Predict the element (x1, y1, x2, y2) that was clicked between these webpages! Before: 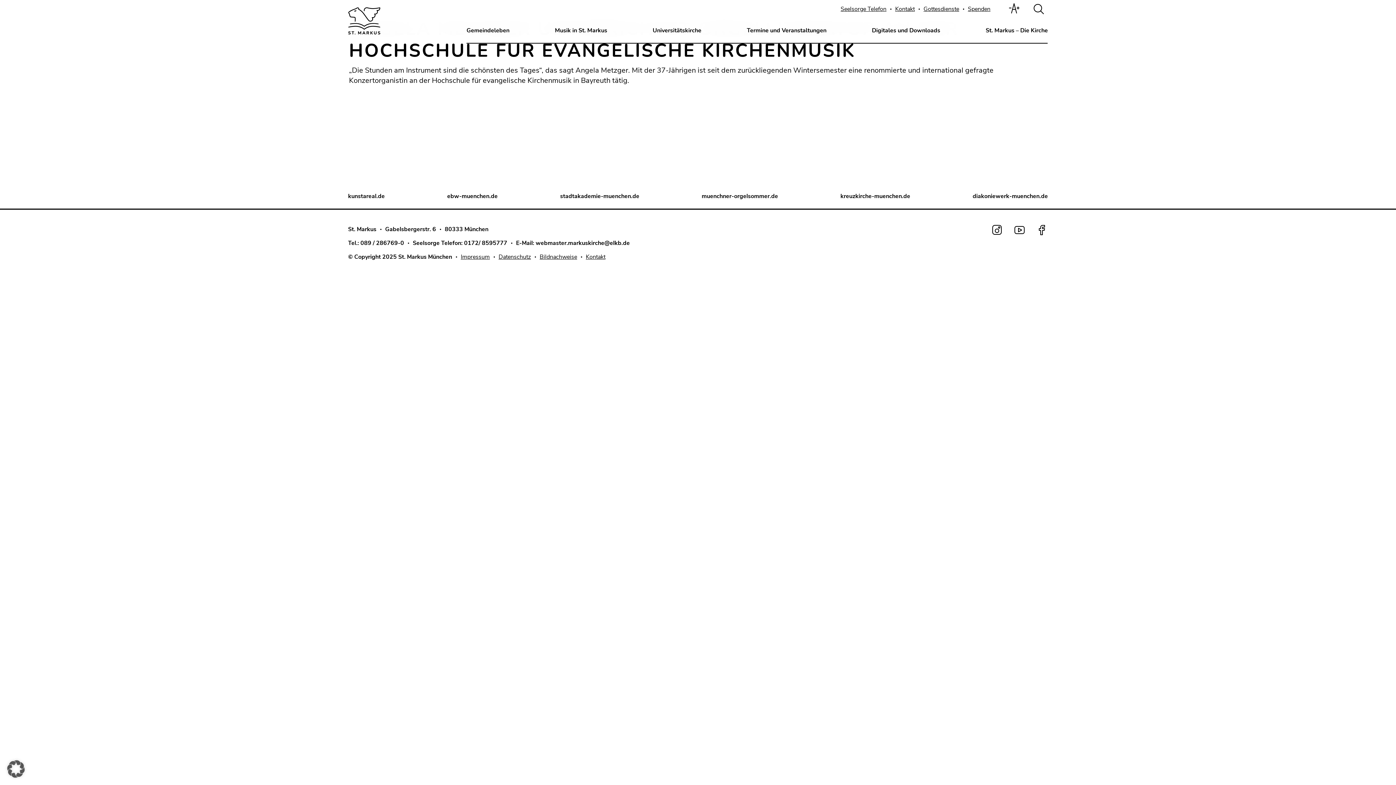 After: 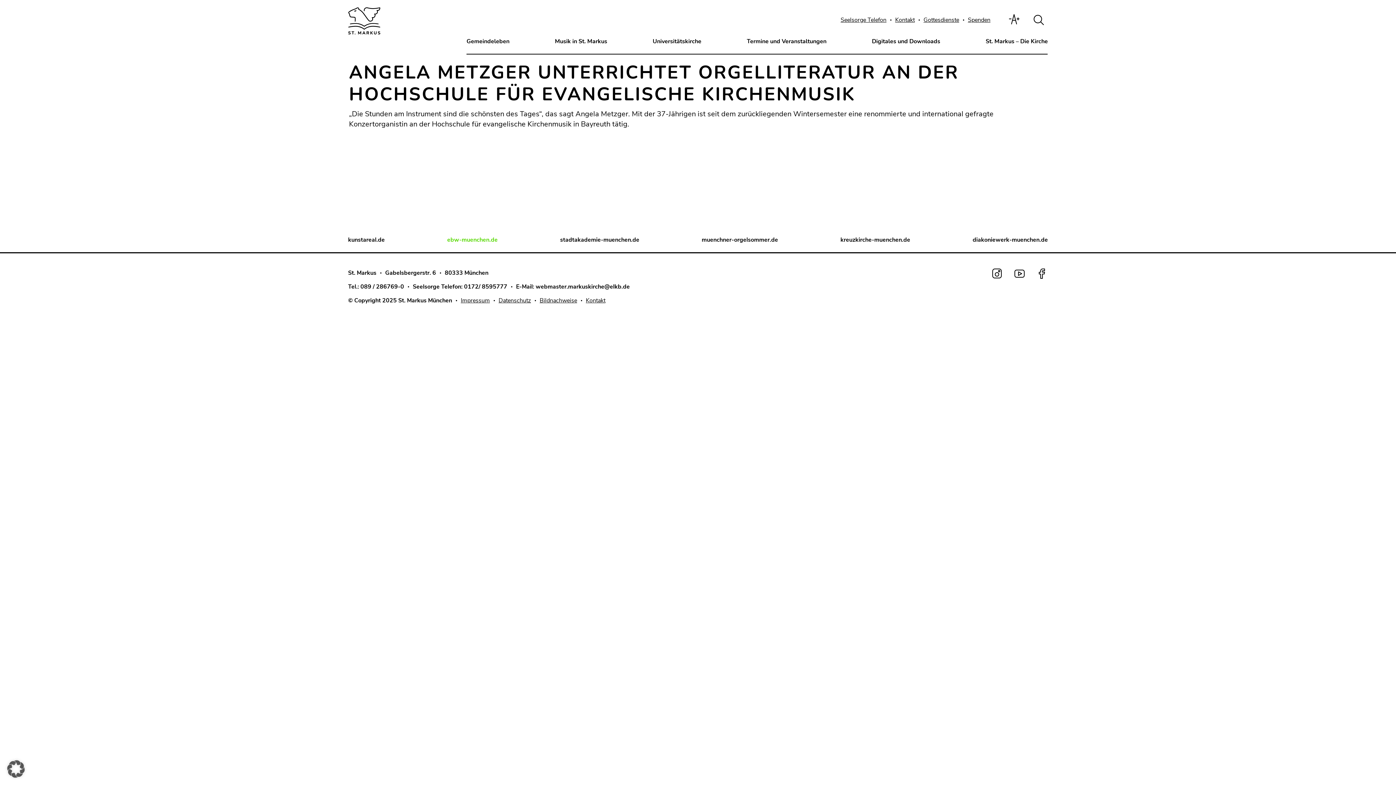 Action: bbox: (464, 239, 507, 247) label: 0172/ 8595777